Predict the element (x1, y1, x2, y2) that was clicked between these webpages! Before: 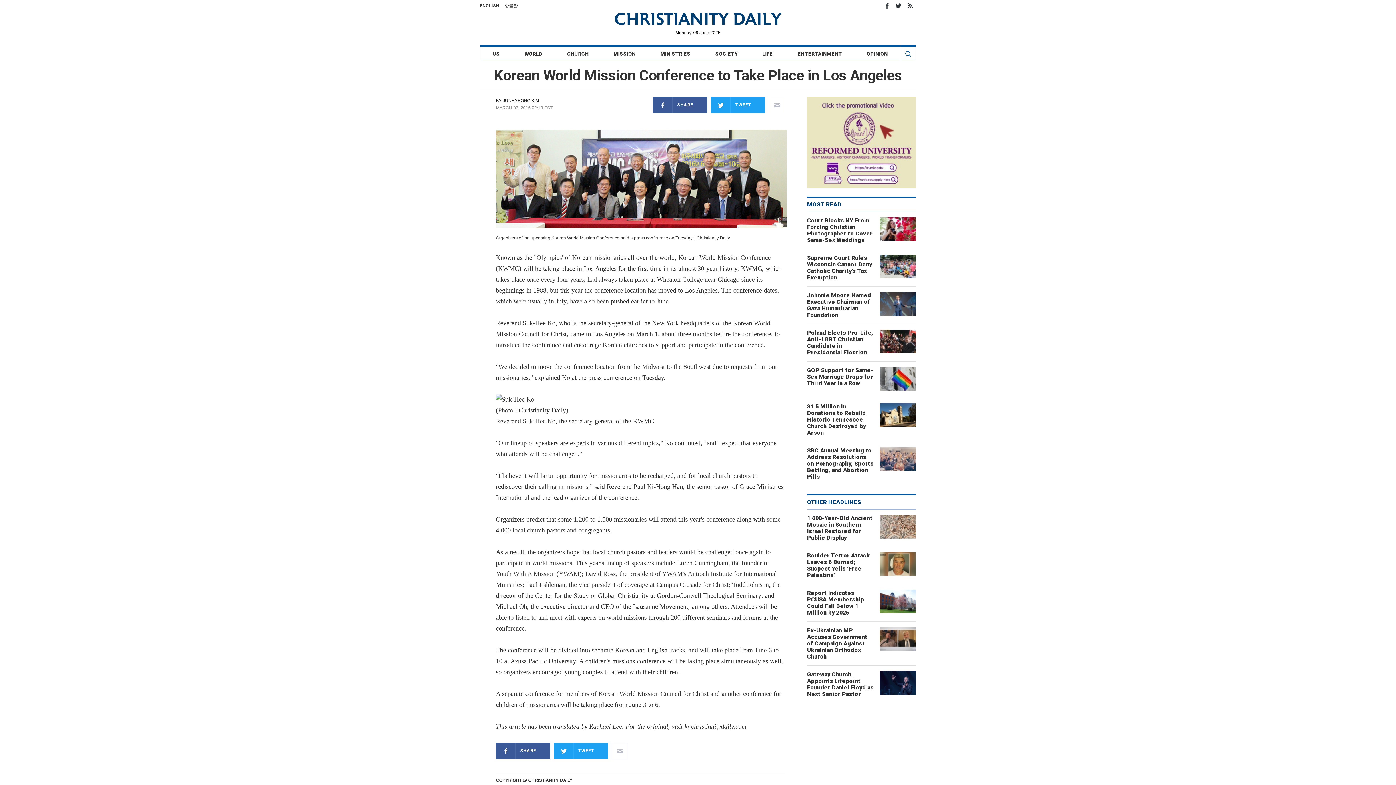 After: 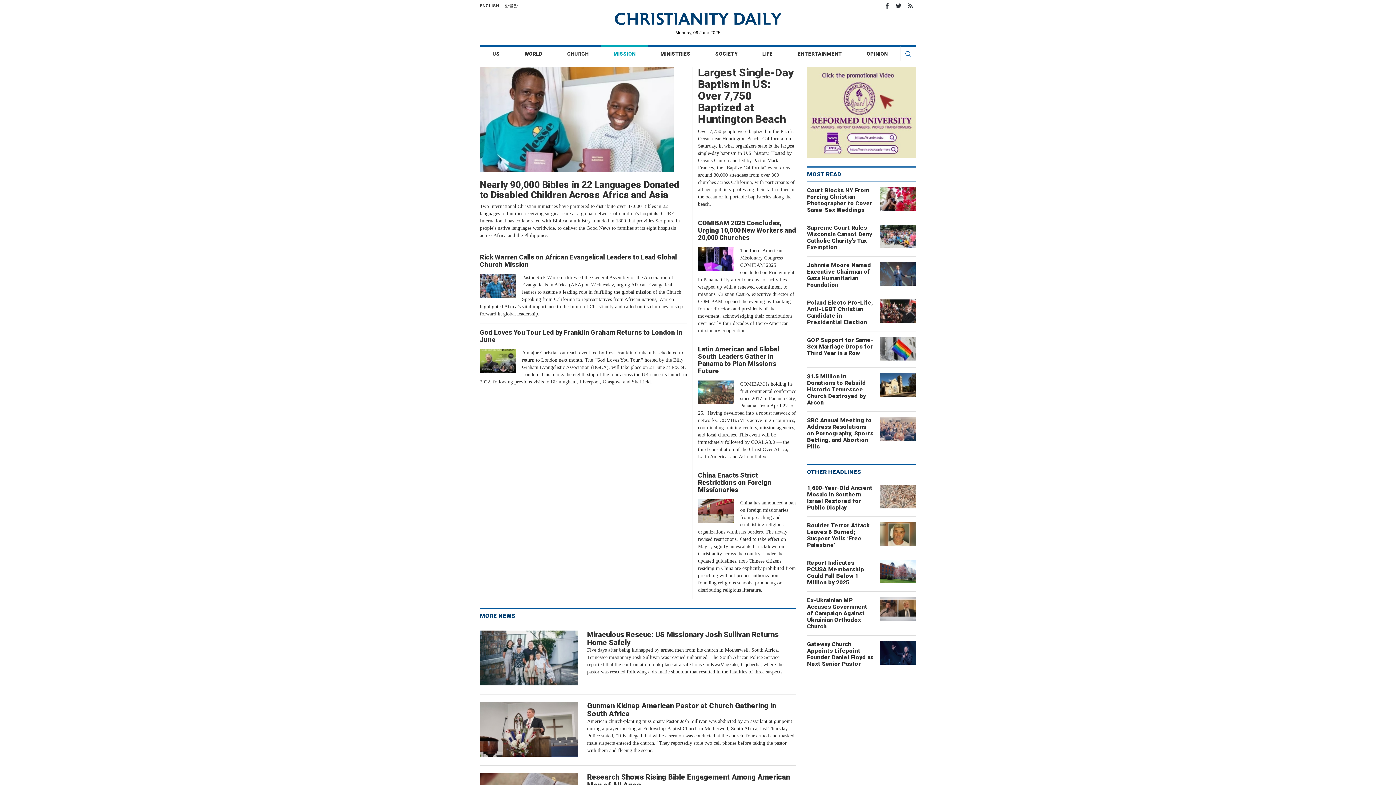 Action: bbox: (601, 45, 648, 61) label: MISSION